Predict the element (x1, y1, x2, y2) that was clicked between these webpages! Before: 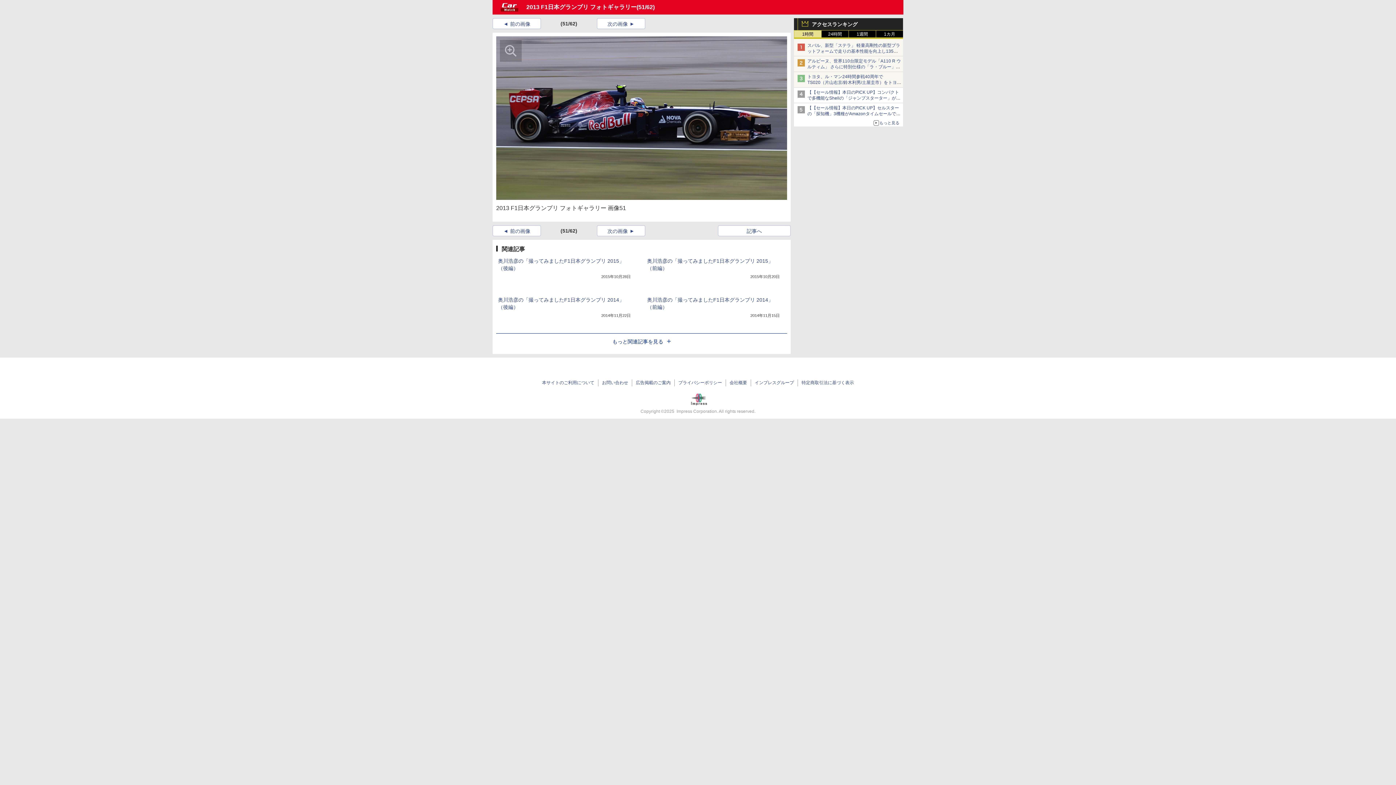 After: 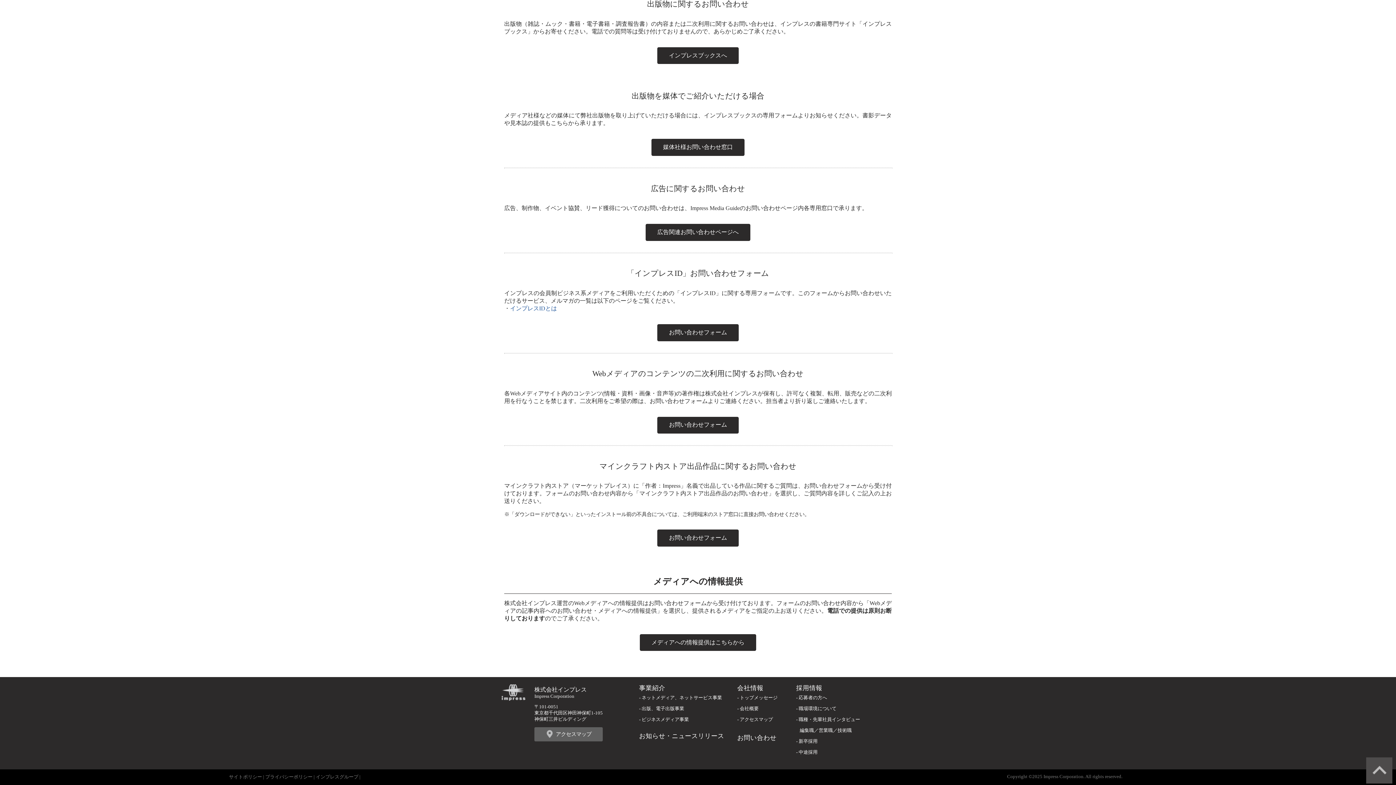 Action: bbox: (602, 380, 628, 385) label: お問い合わせ